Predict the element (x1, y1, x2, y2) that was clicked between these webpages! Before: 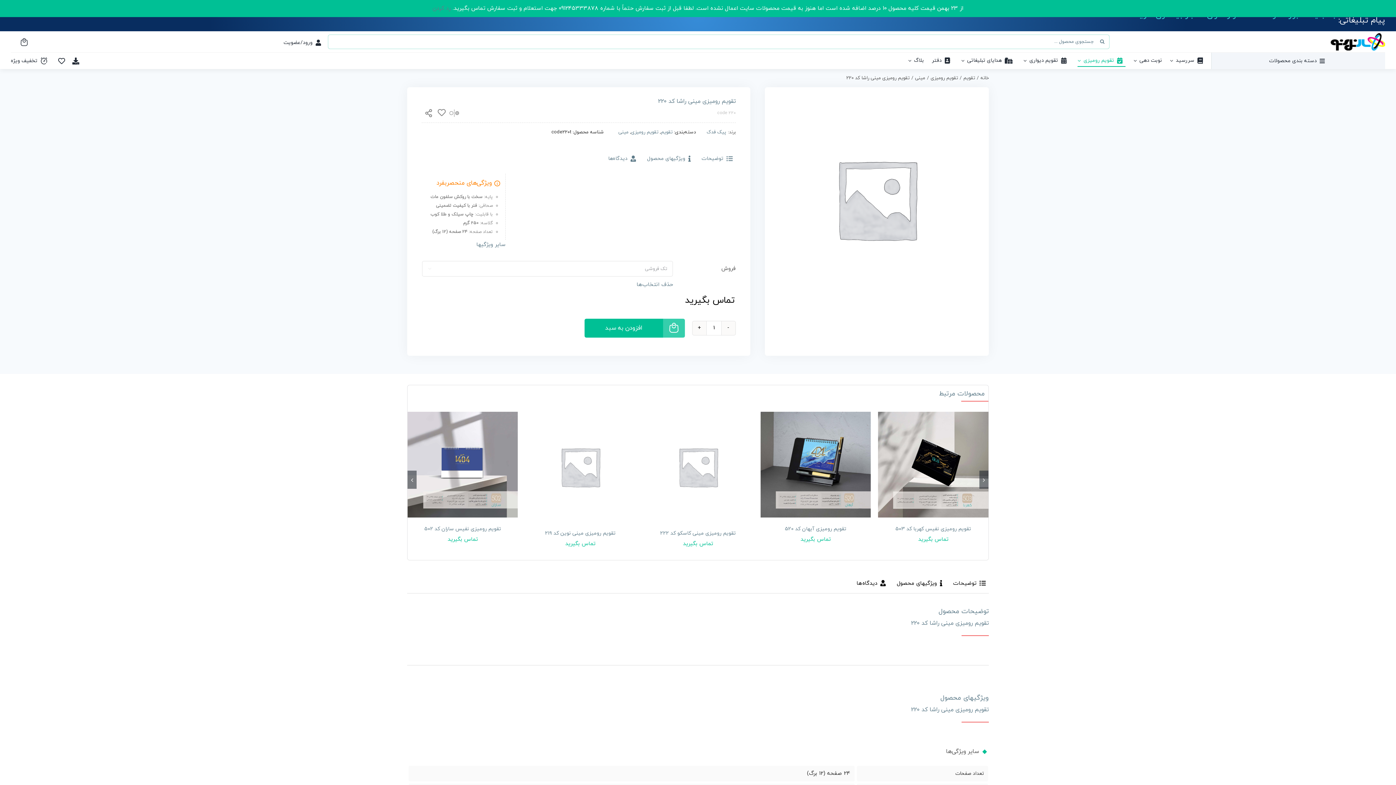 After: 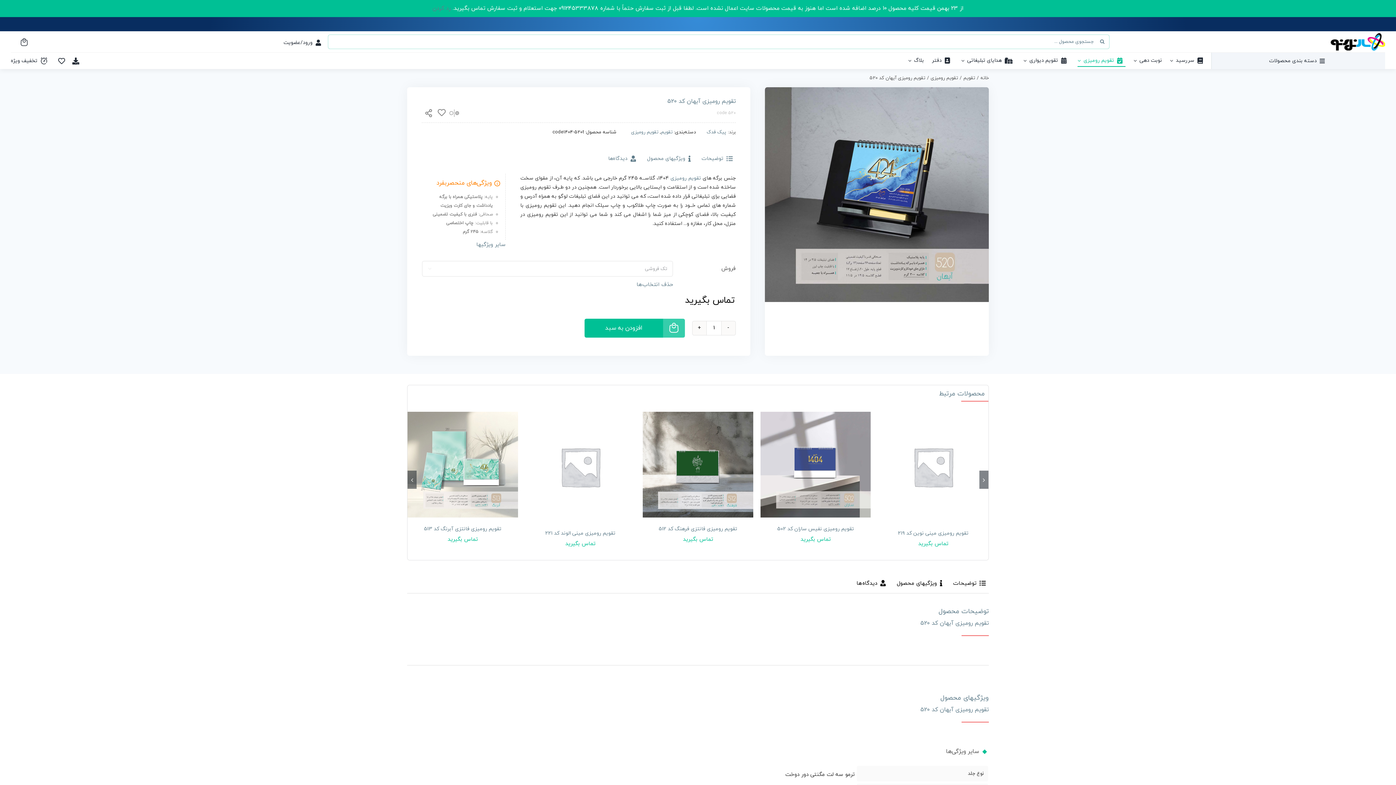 Action: bbox: (525, 411, 635, 517)